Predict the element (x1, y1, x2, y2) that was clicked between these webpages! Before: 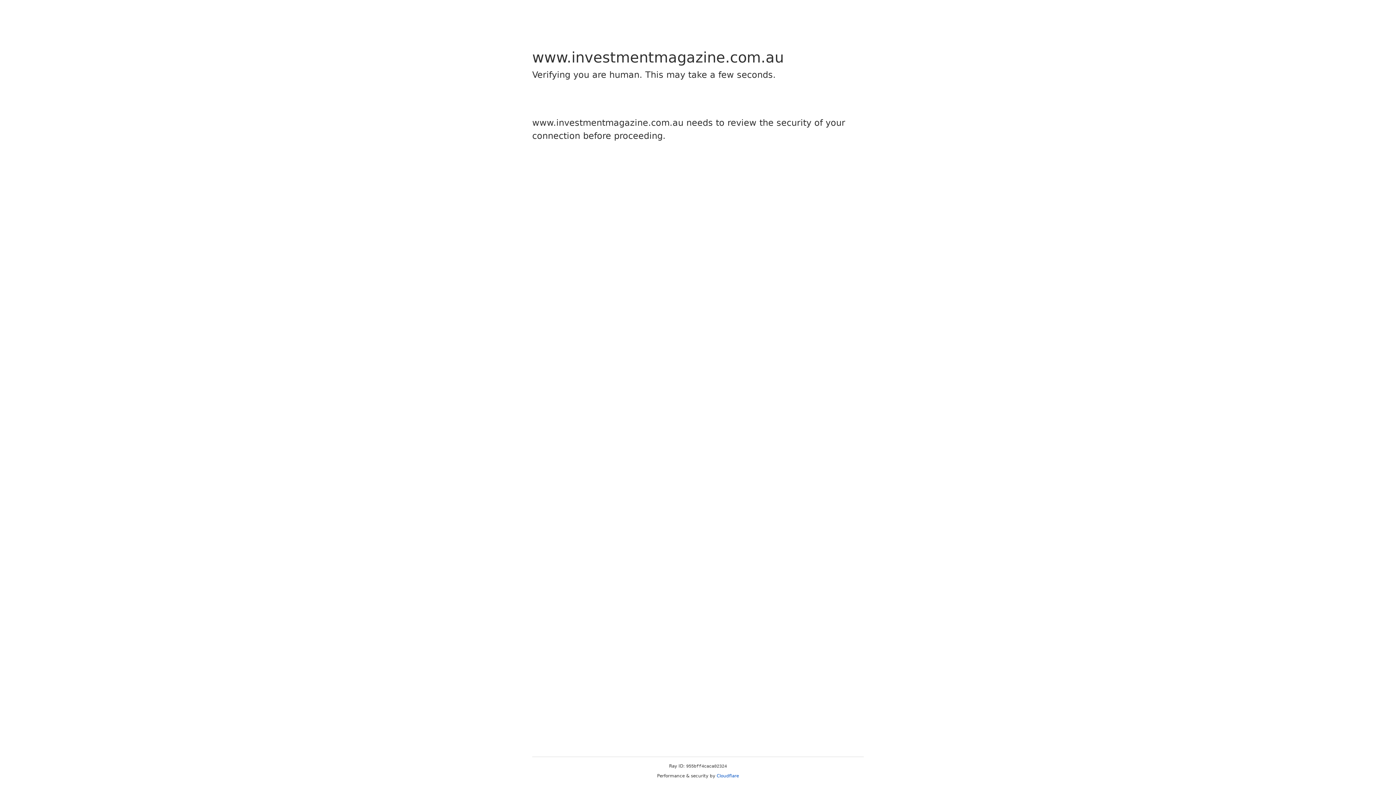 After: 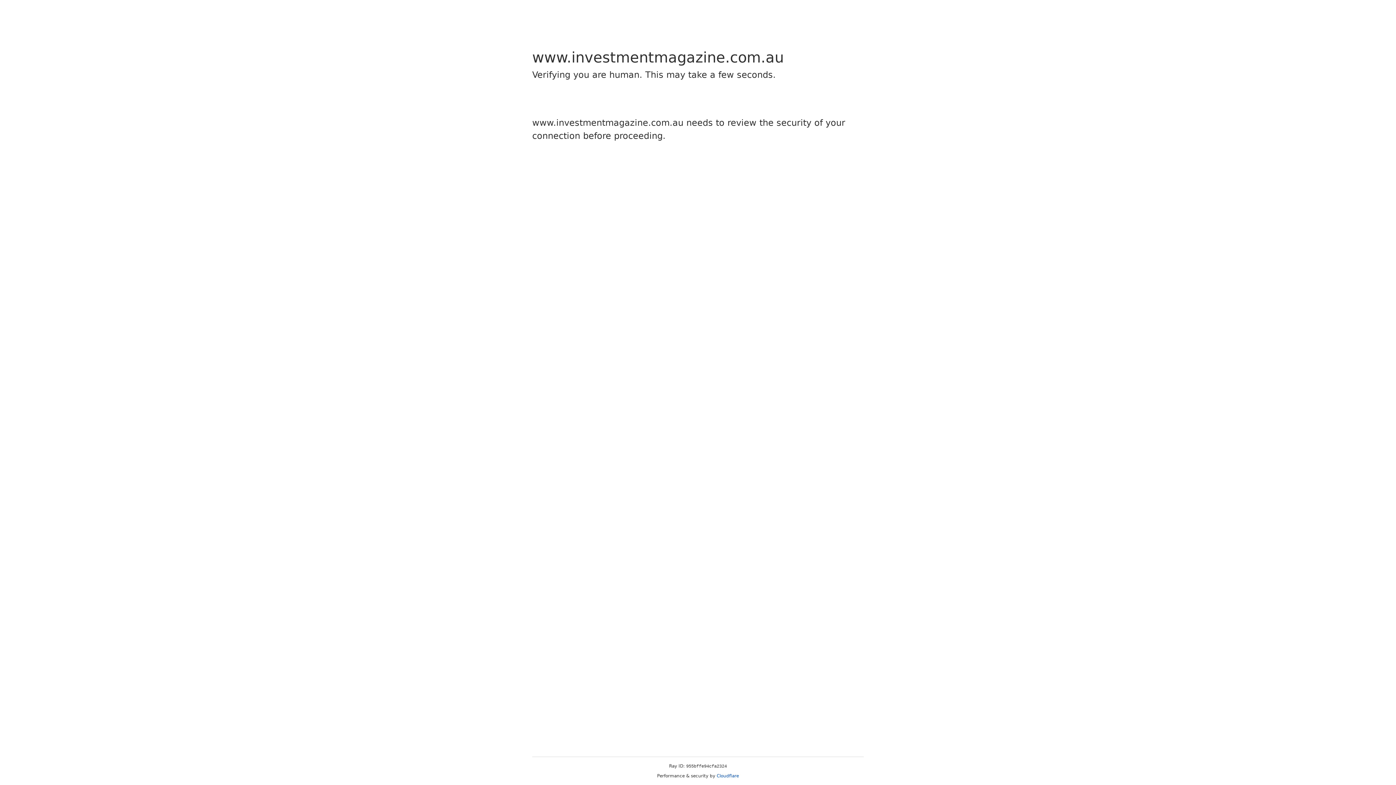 Action: bbox: (716, 773, 739, 778) label: Cloudflare